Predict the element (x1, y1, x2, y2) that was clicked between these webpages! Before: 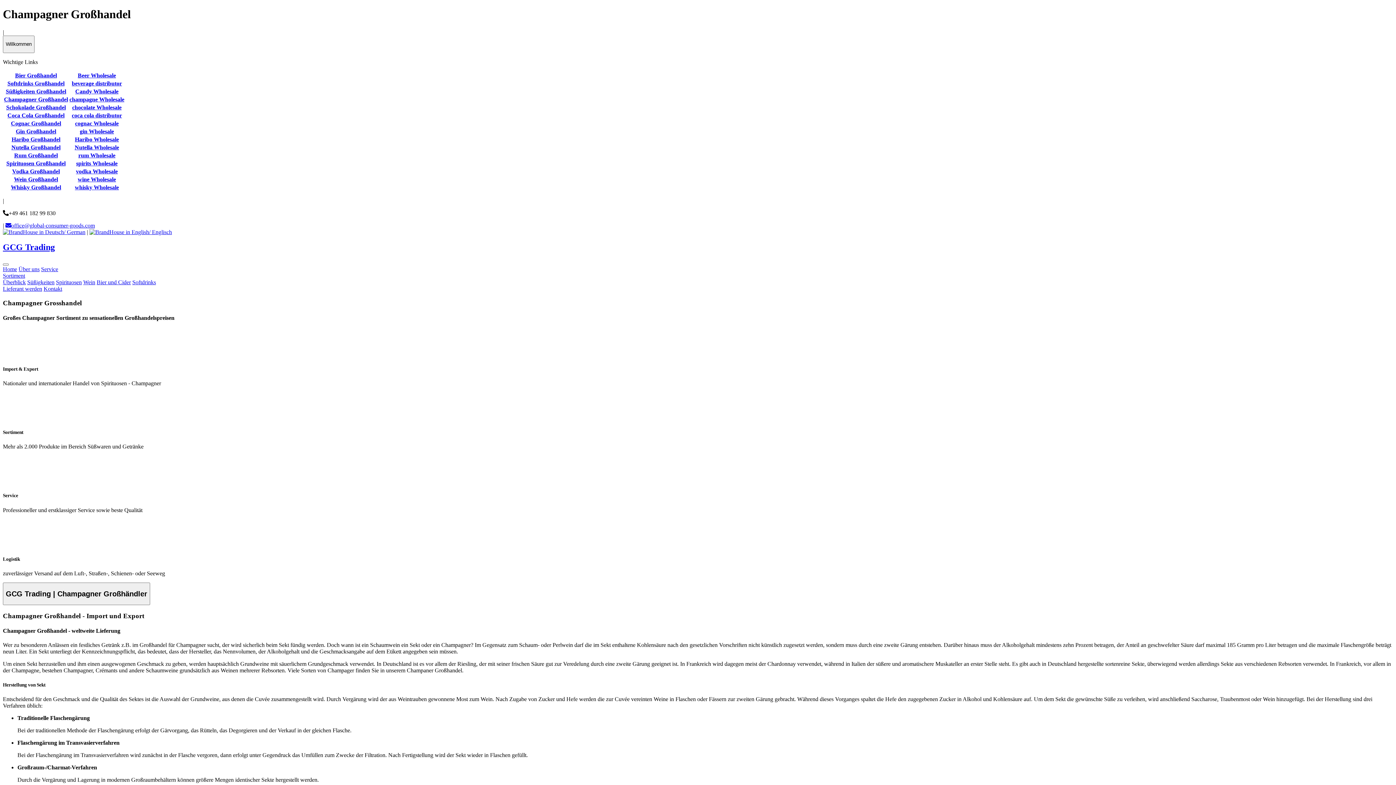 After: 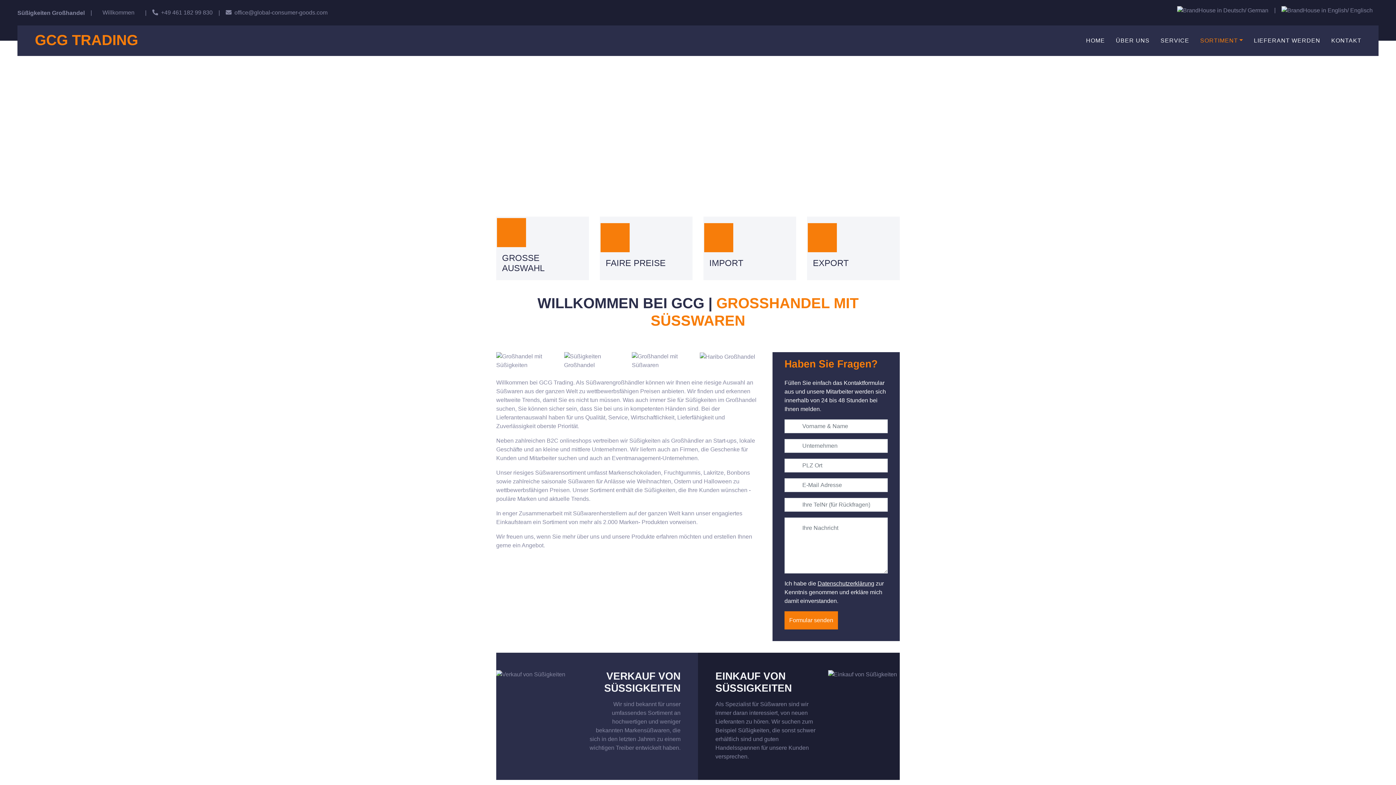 Action: bbox: (27, 279, 54, 285) label: Süßigkeiten